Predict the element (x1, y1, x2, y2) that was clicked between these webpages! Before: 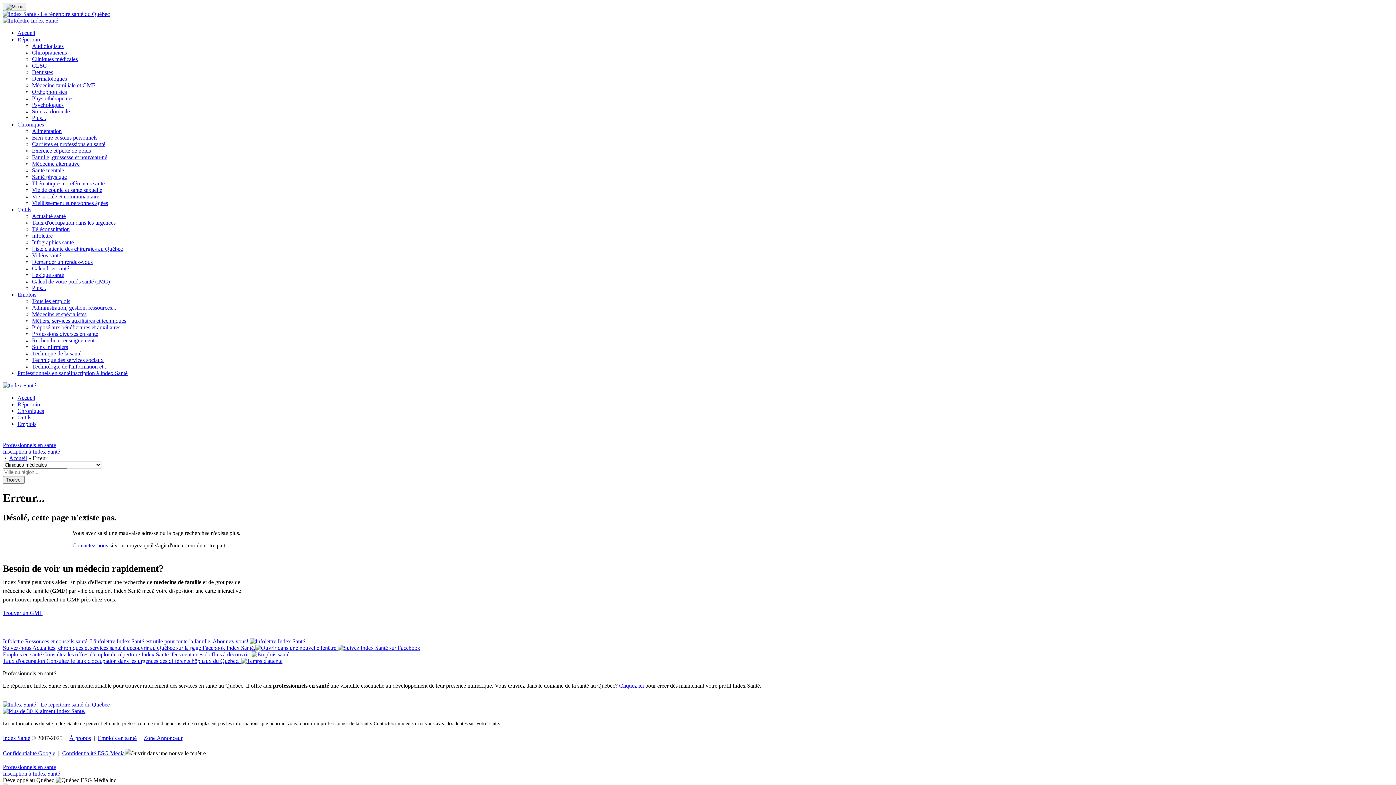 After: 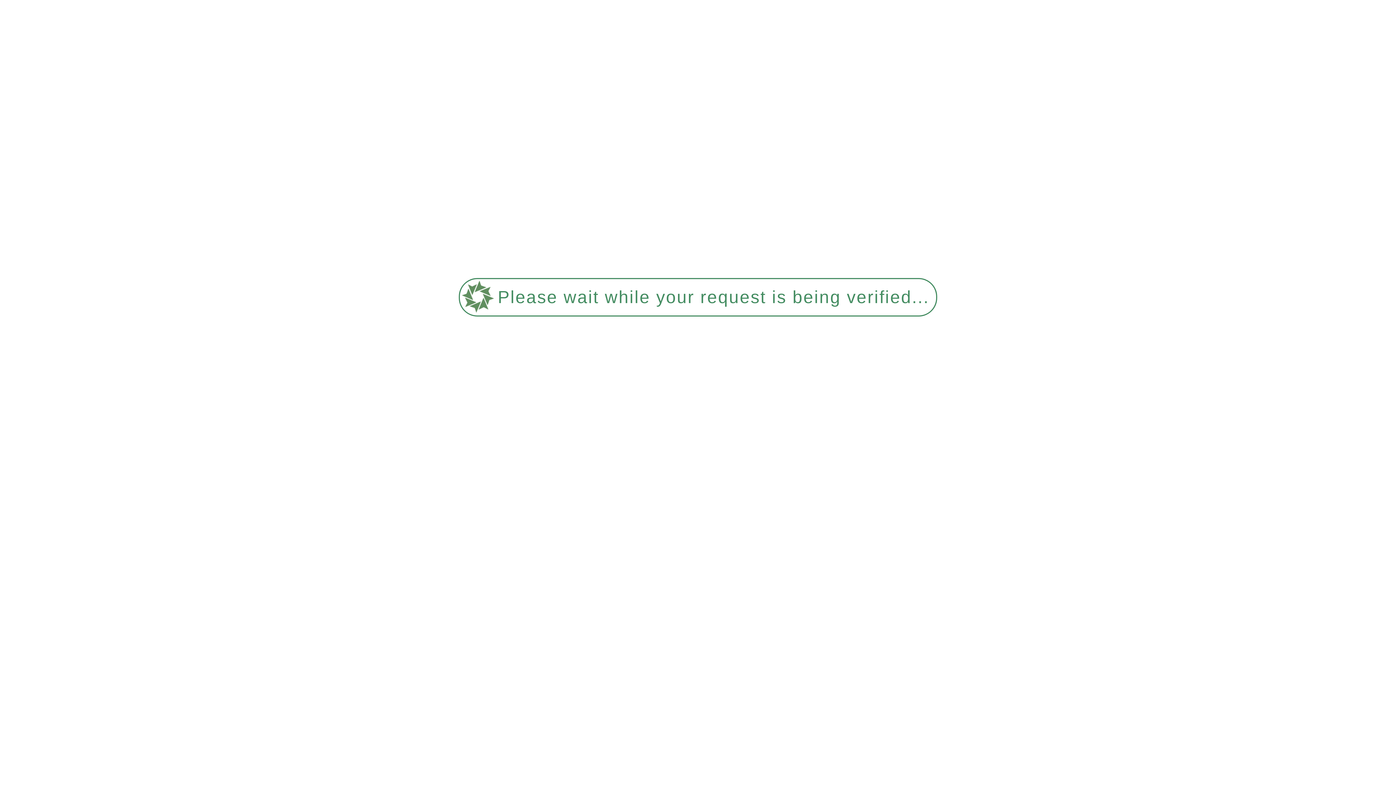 Action: label: Cliquez ici bbox: (619, 682, 644, 689)